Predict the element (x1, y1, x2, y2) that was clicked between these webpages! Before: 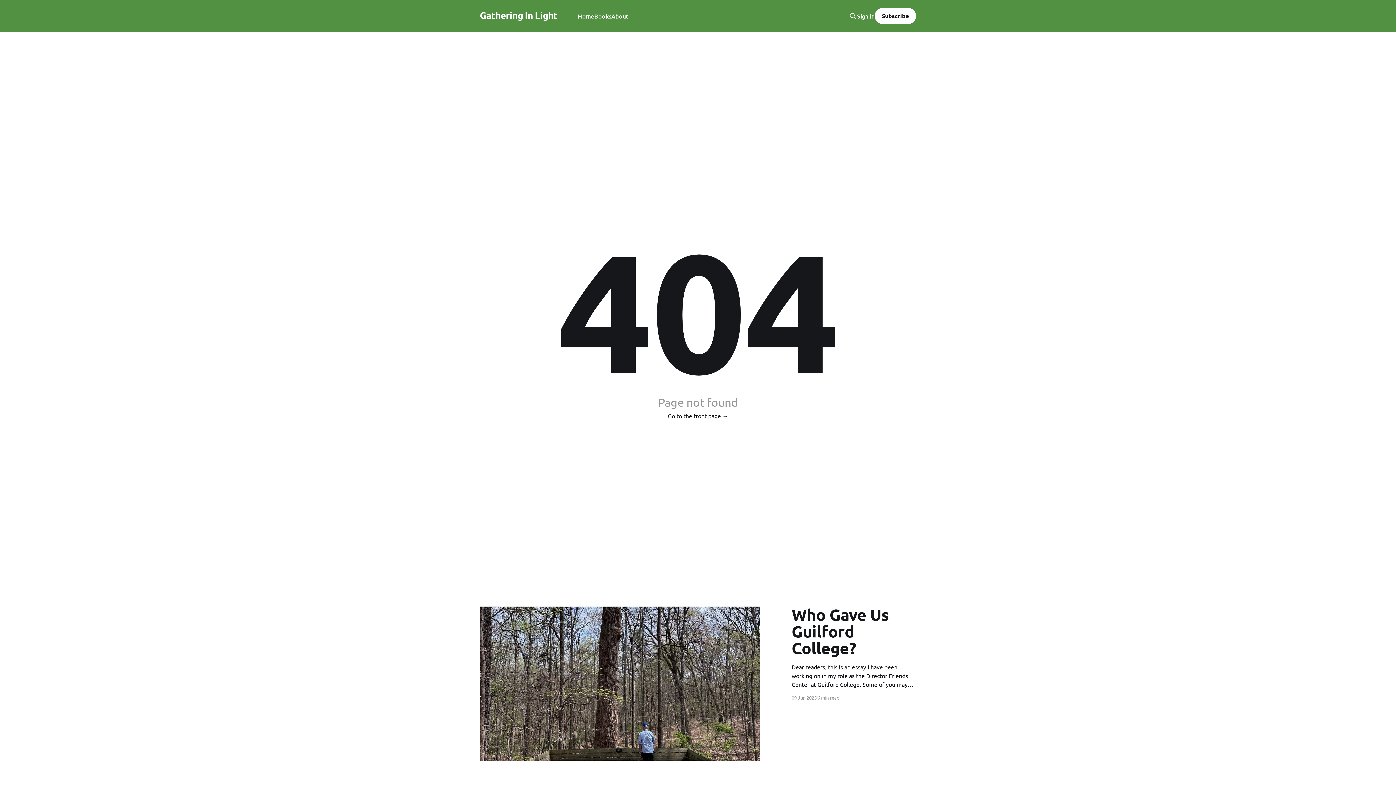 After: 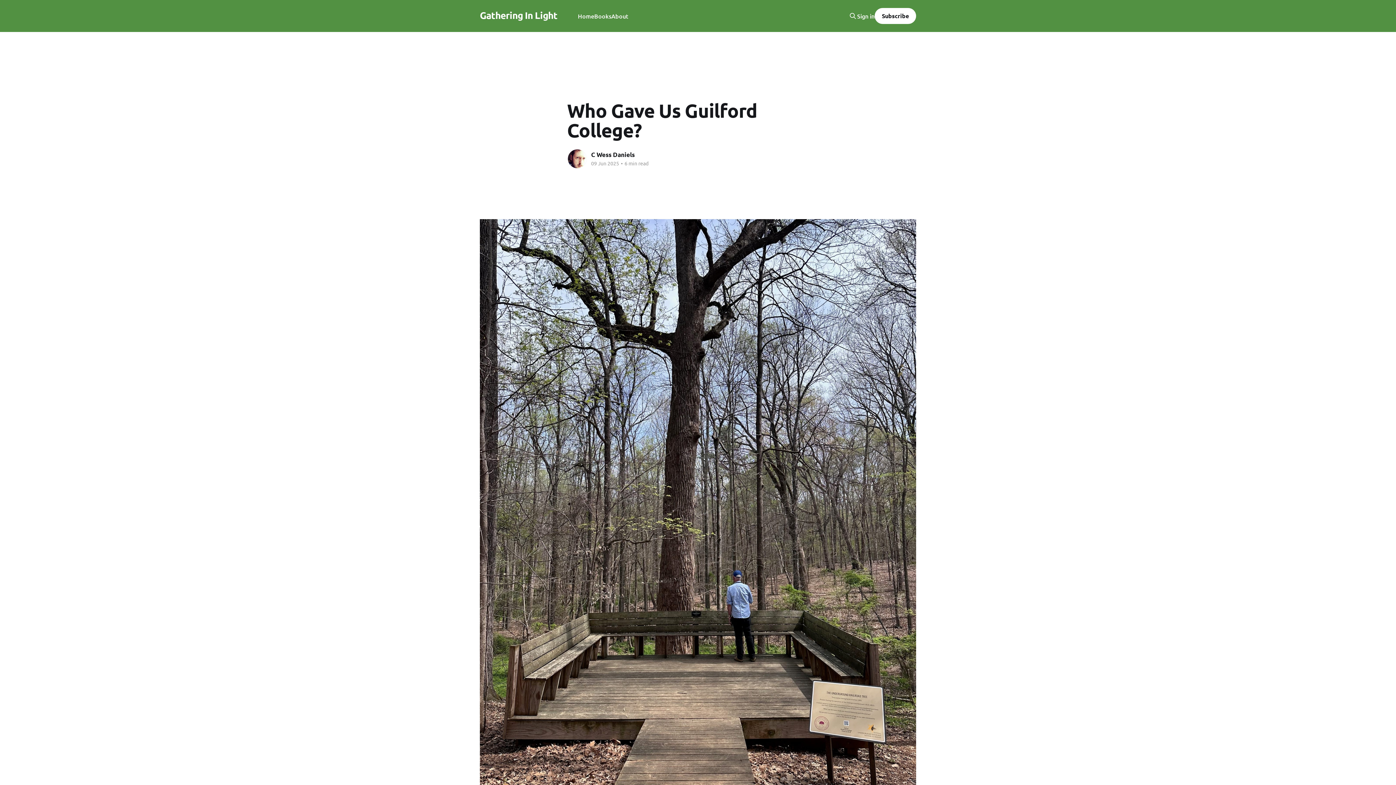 Action: bbox: (480, 606, 760, 761)